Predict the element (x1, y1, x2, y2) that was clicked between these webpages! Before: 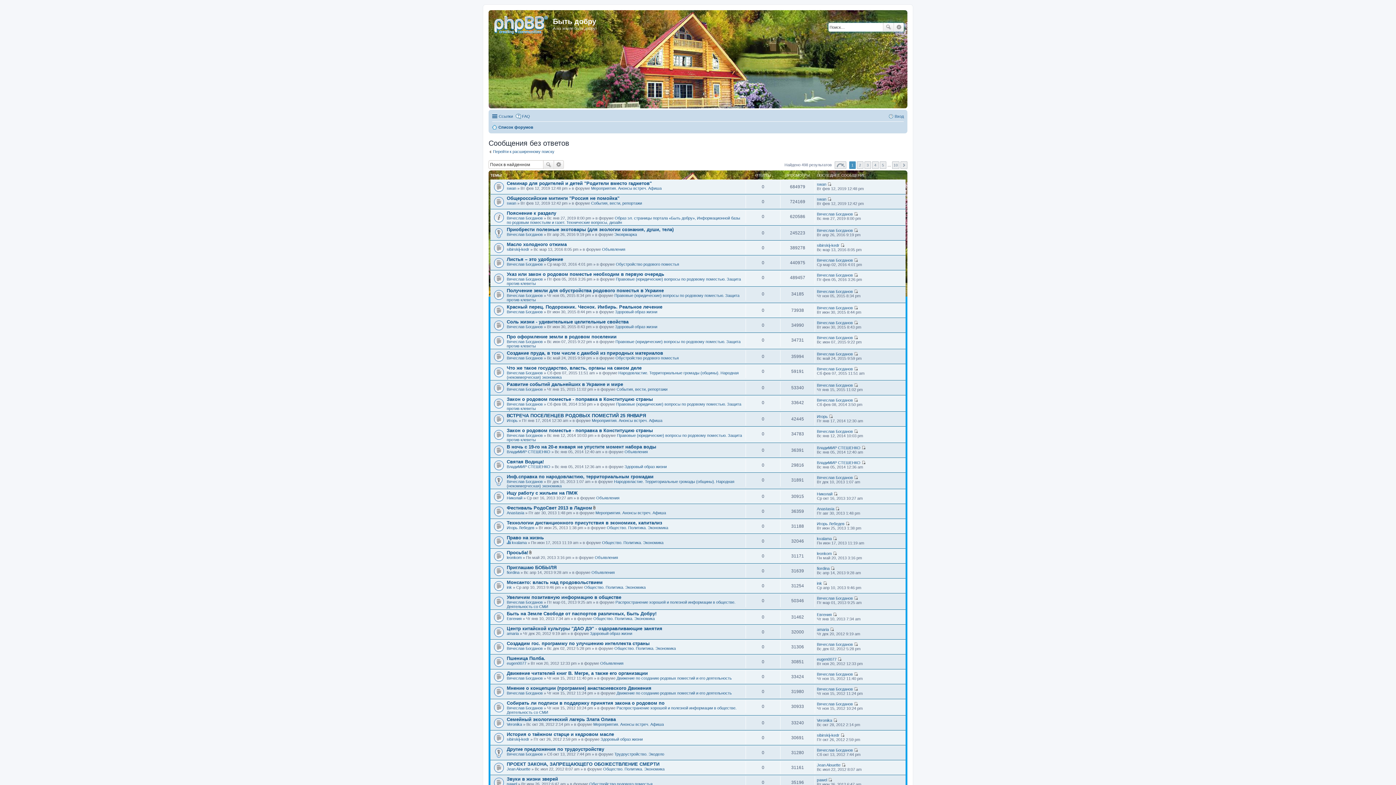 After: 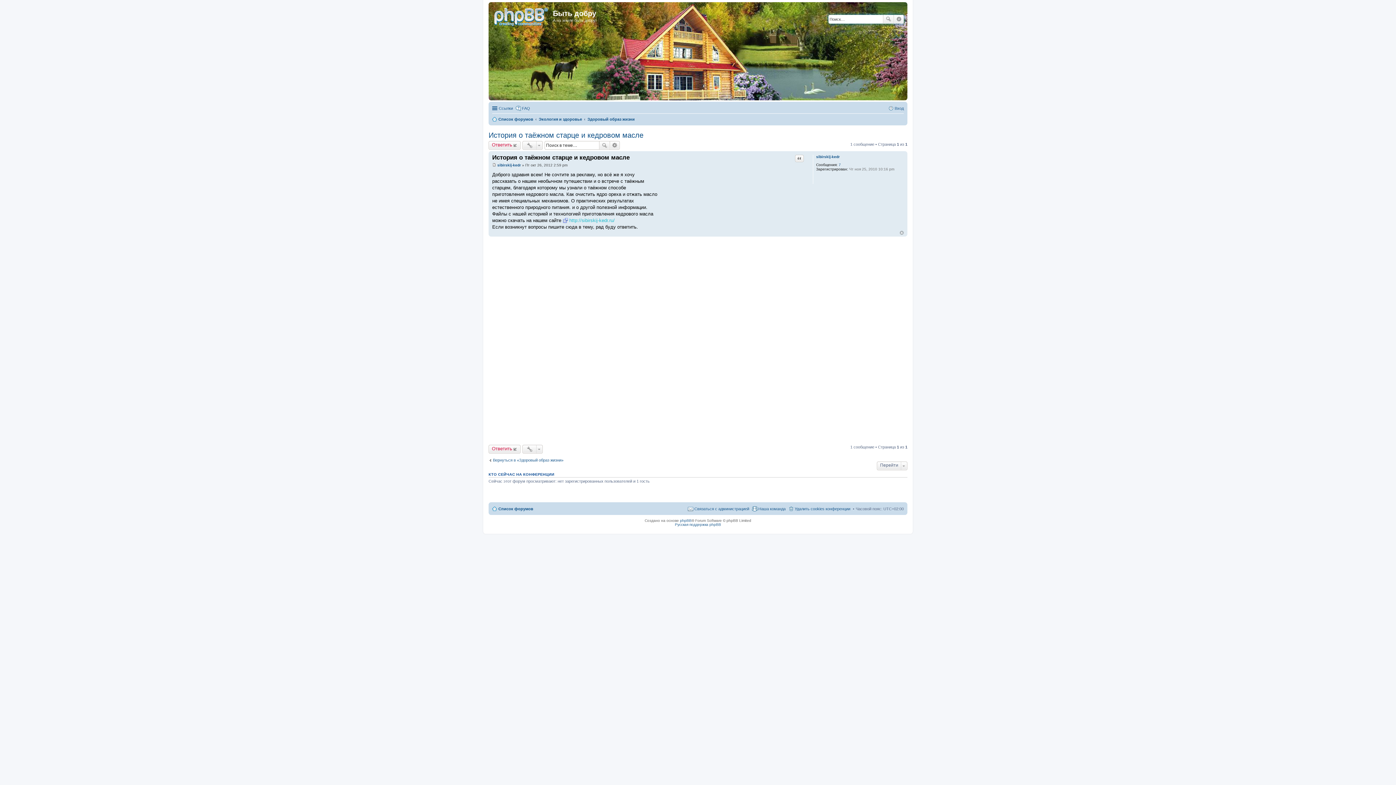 Action: bbox: (840, 733, 844, 737) label: Перейти к последнему сообщению